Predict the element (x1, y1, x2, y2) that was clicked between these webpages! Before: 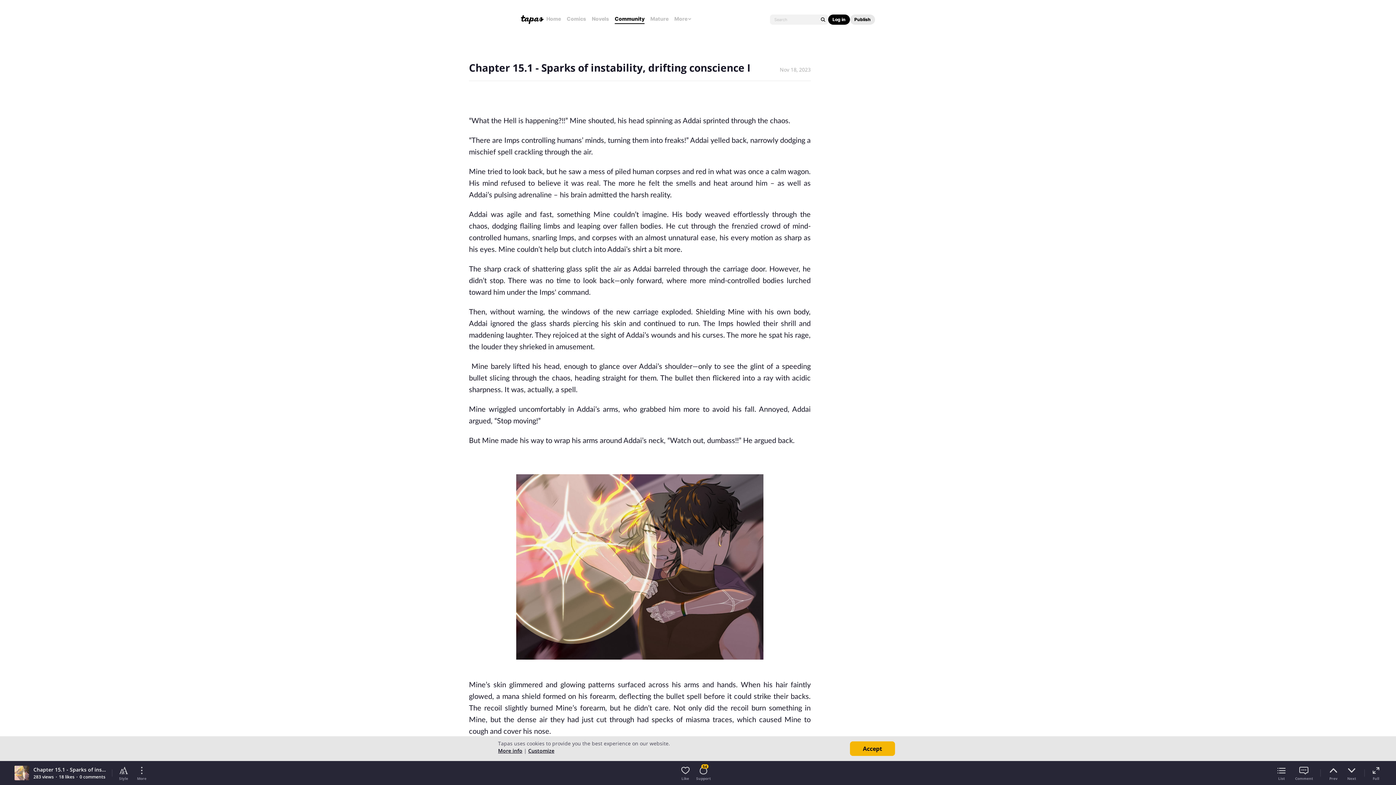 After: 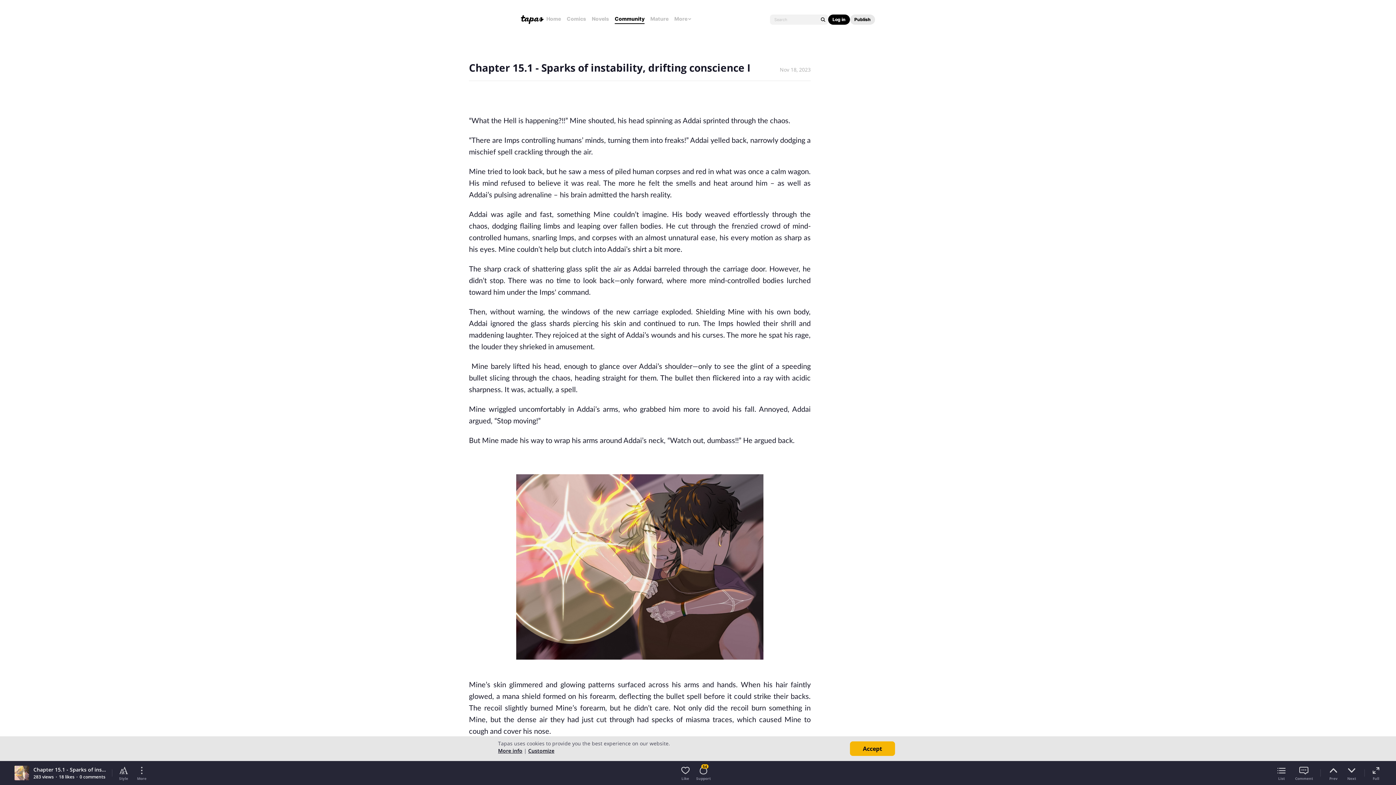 Action: bbox: (674, 15, 692, 22) label: More